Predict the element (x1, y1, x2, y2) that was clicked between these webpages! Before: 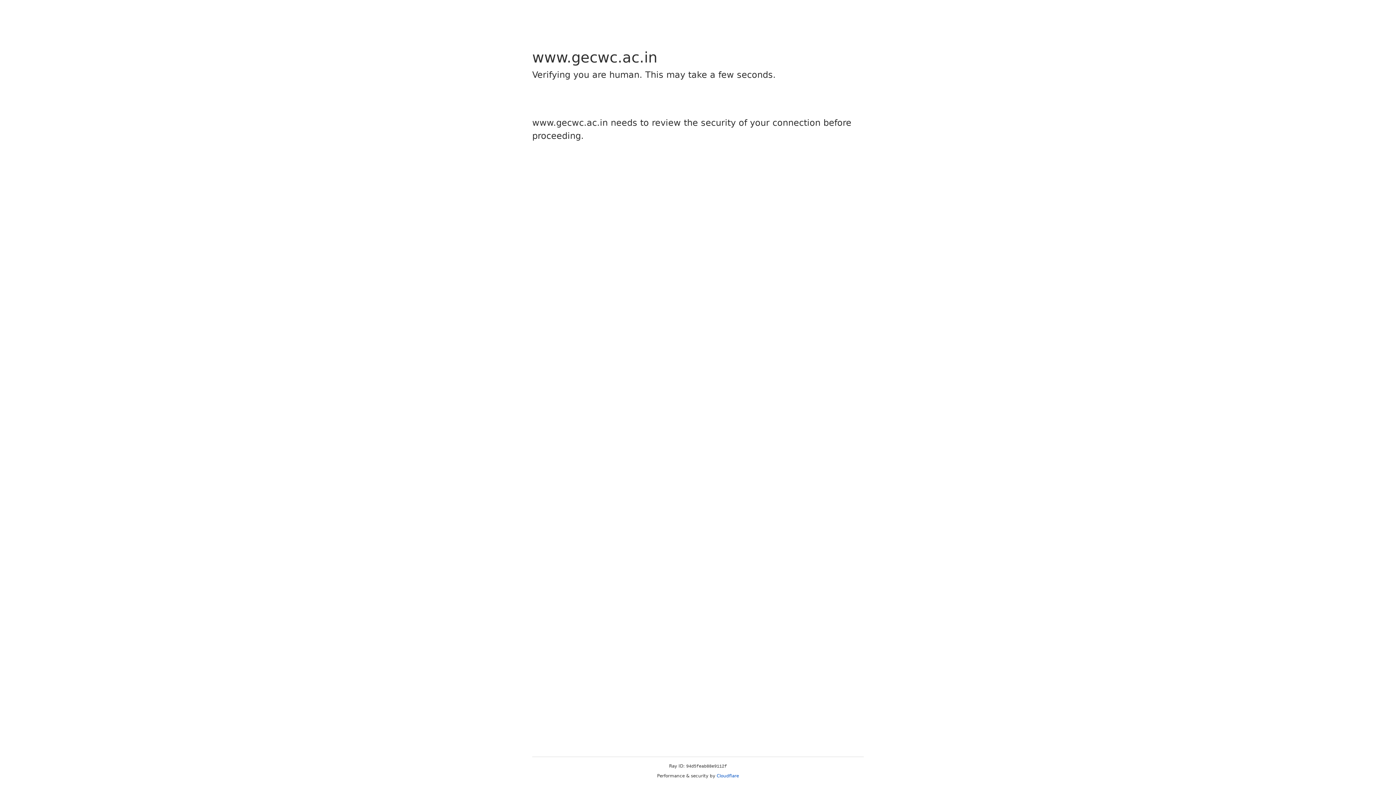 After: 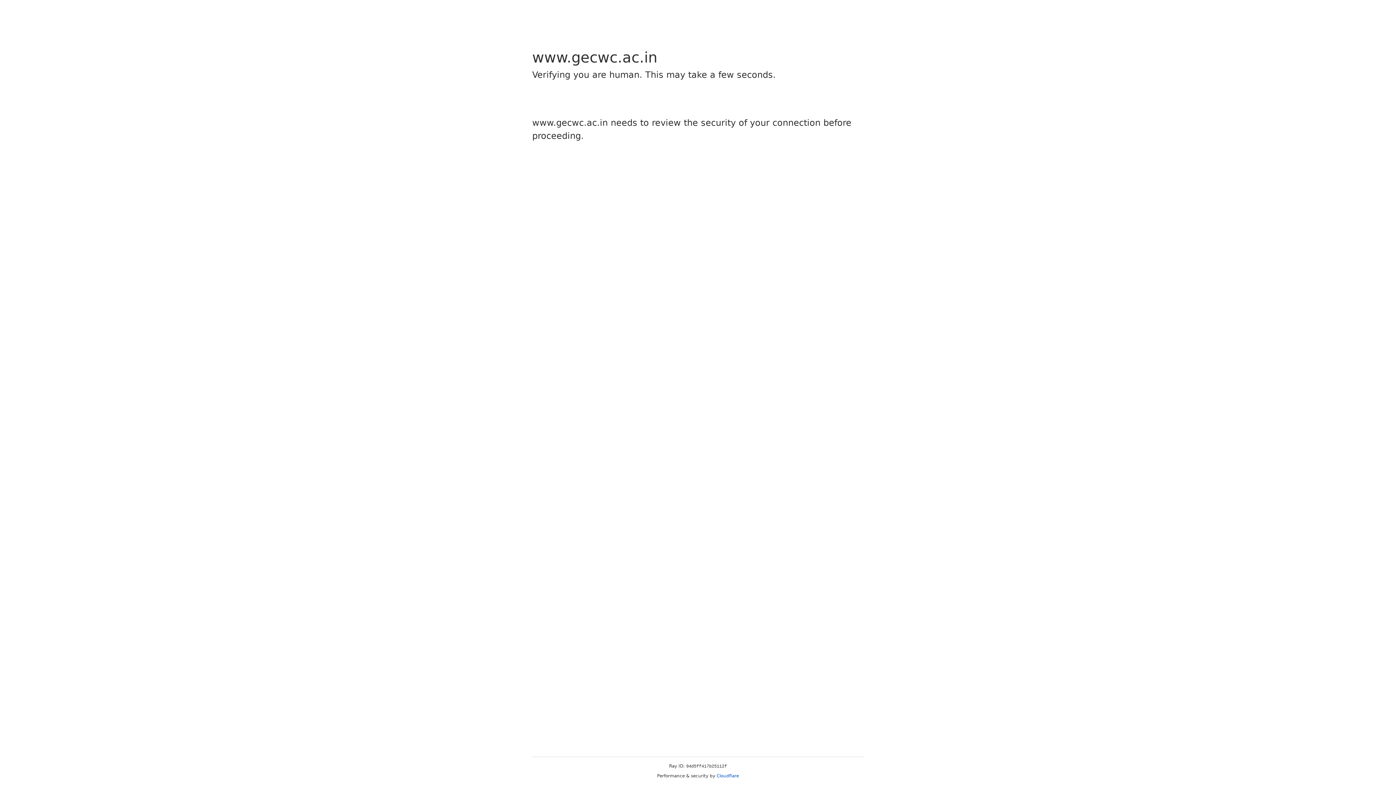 Action: bbox: (716, 773, 739, 778) label: Cloudflare